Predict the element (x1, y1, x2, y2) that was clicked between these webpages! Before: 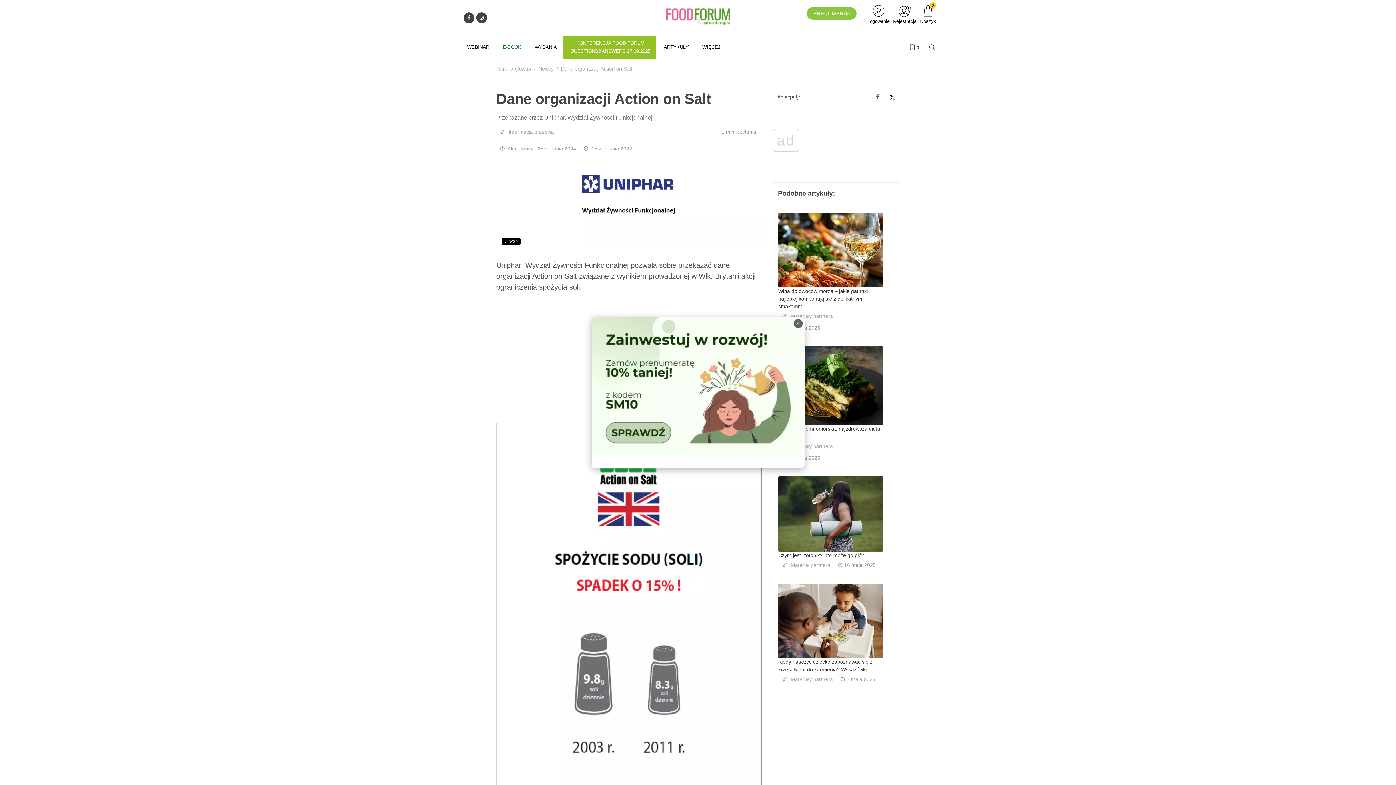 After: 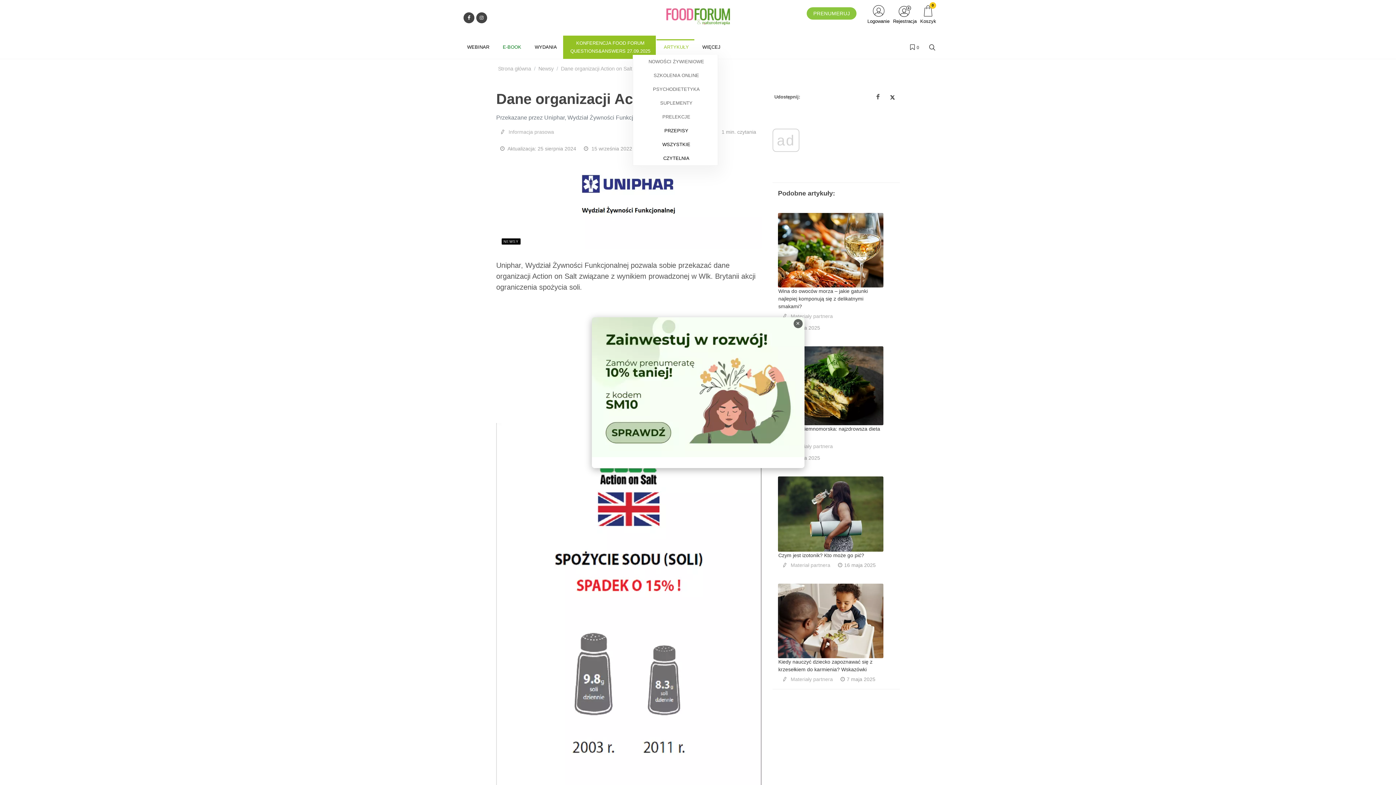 Action: bbox: (658, 39, 694, 54) label: ARTYKUŁY